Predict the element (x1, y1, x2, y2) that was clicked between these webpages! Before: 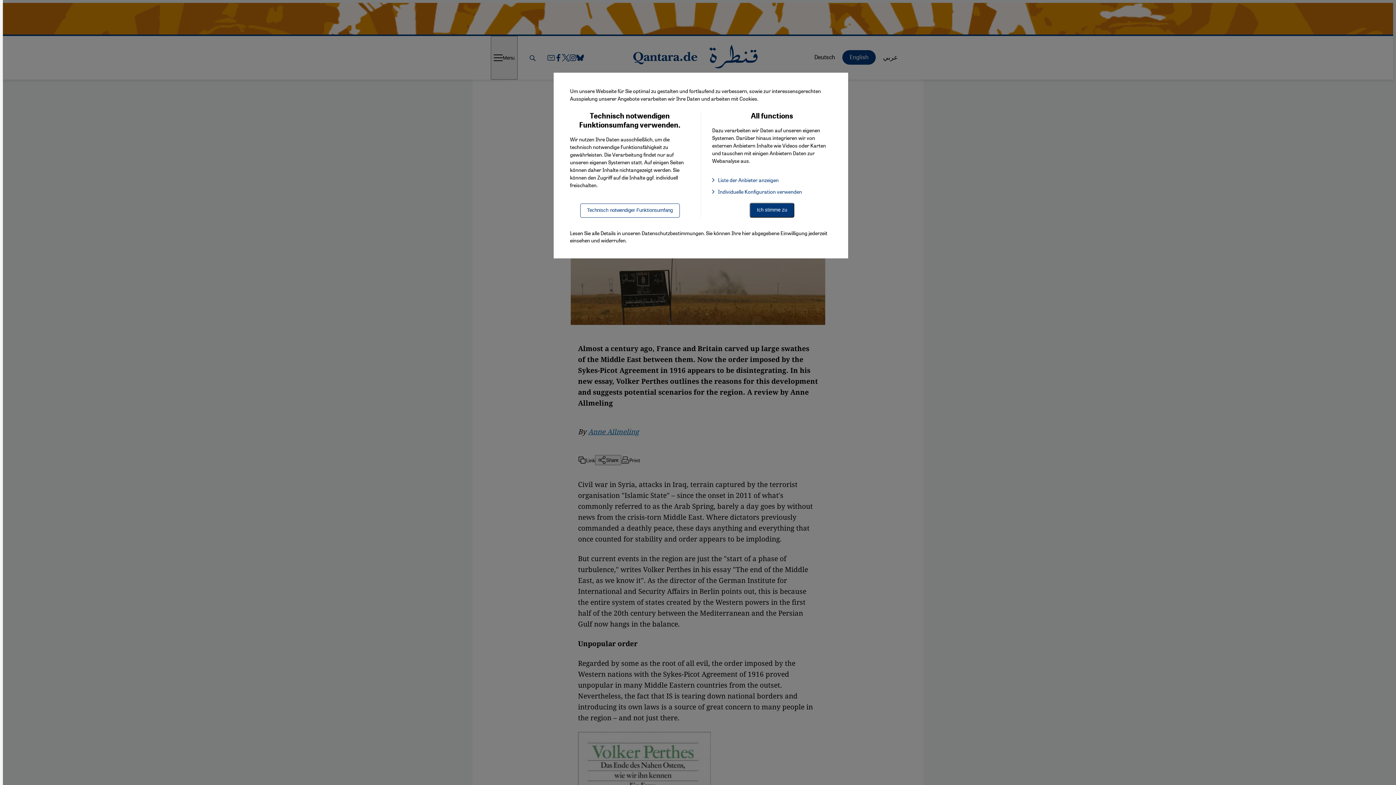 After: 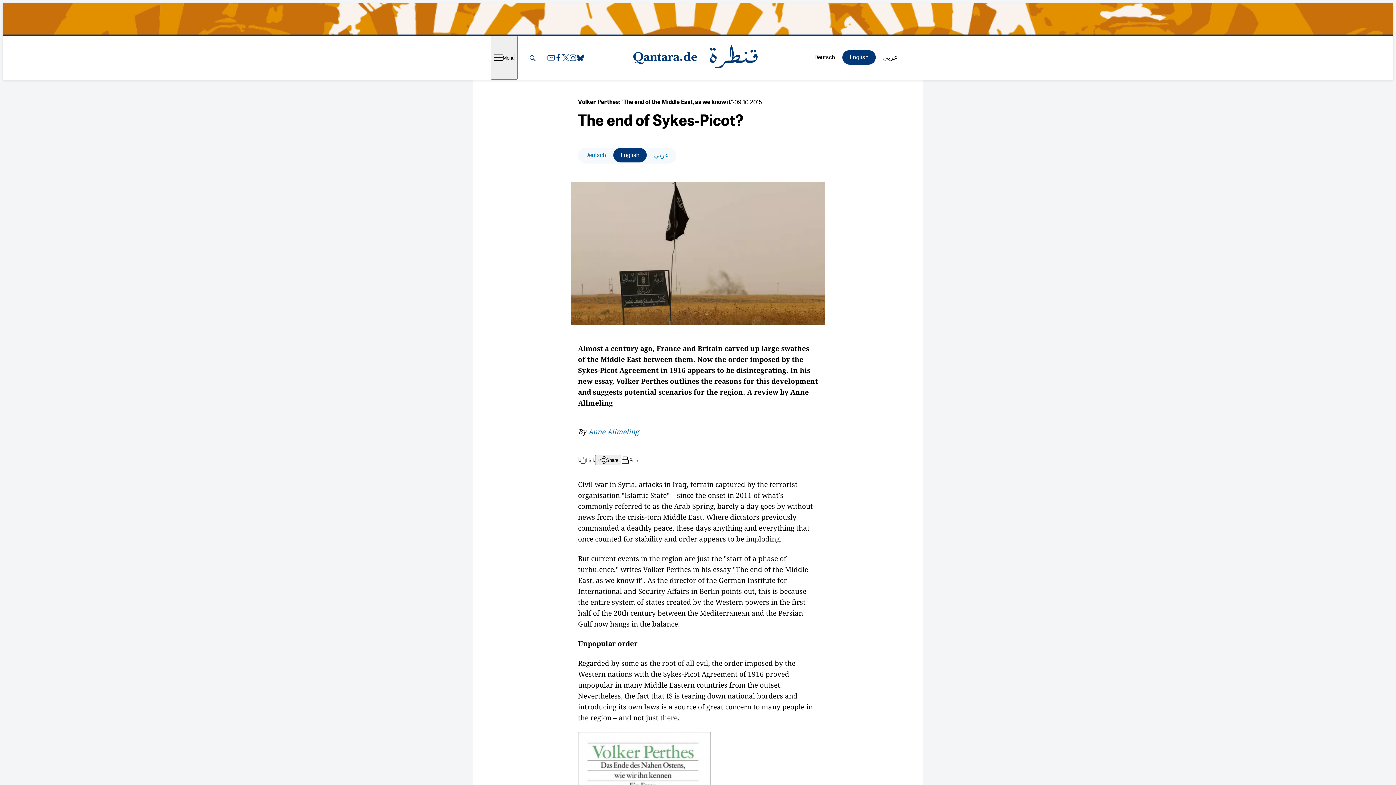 Action: bbox: (749, 202, 794, 217) label: Ich stimme zu